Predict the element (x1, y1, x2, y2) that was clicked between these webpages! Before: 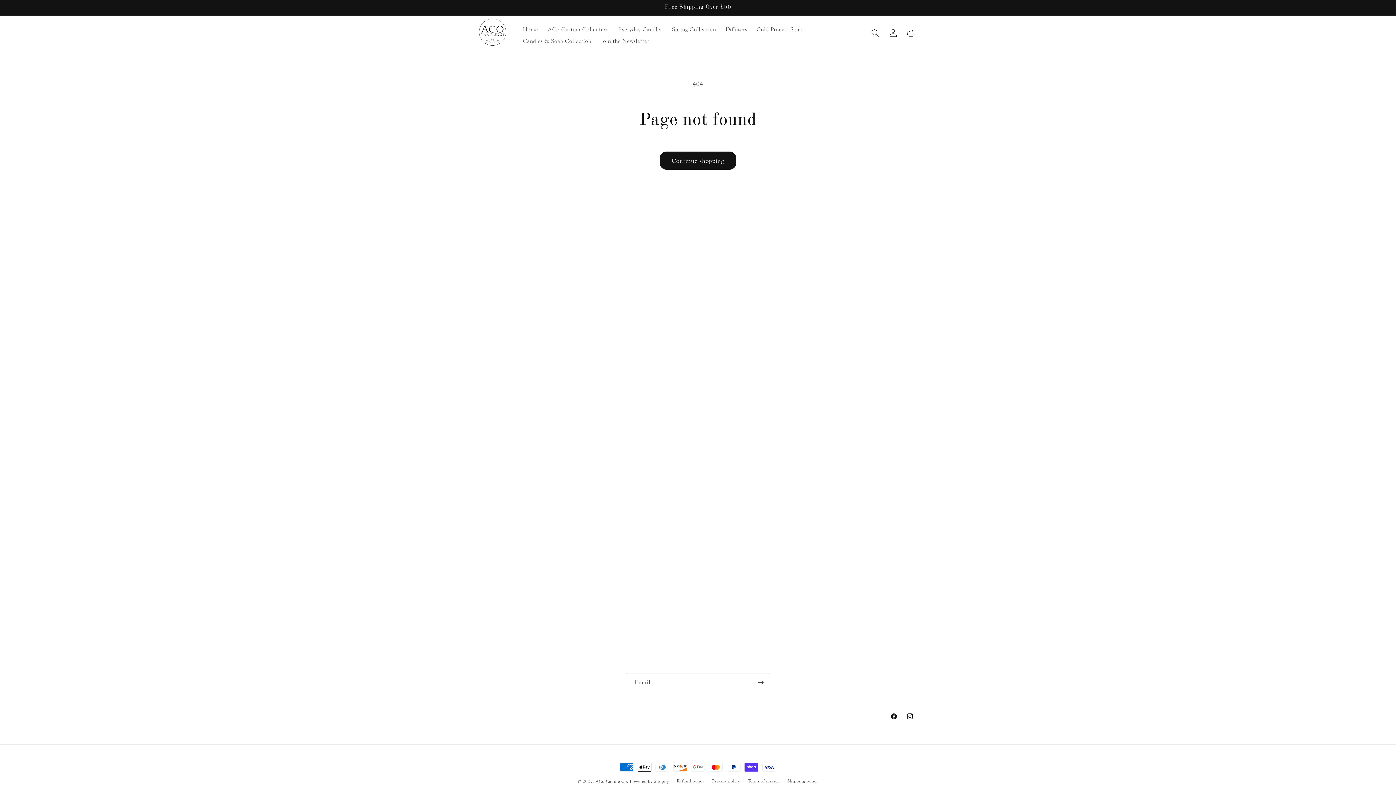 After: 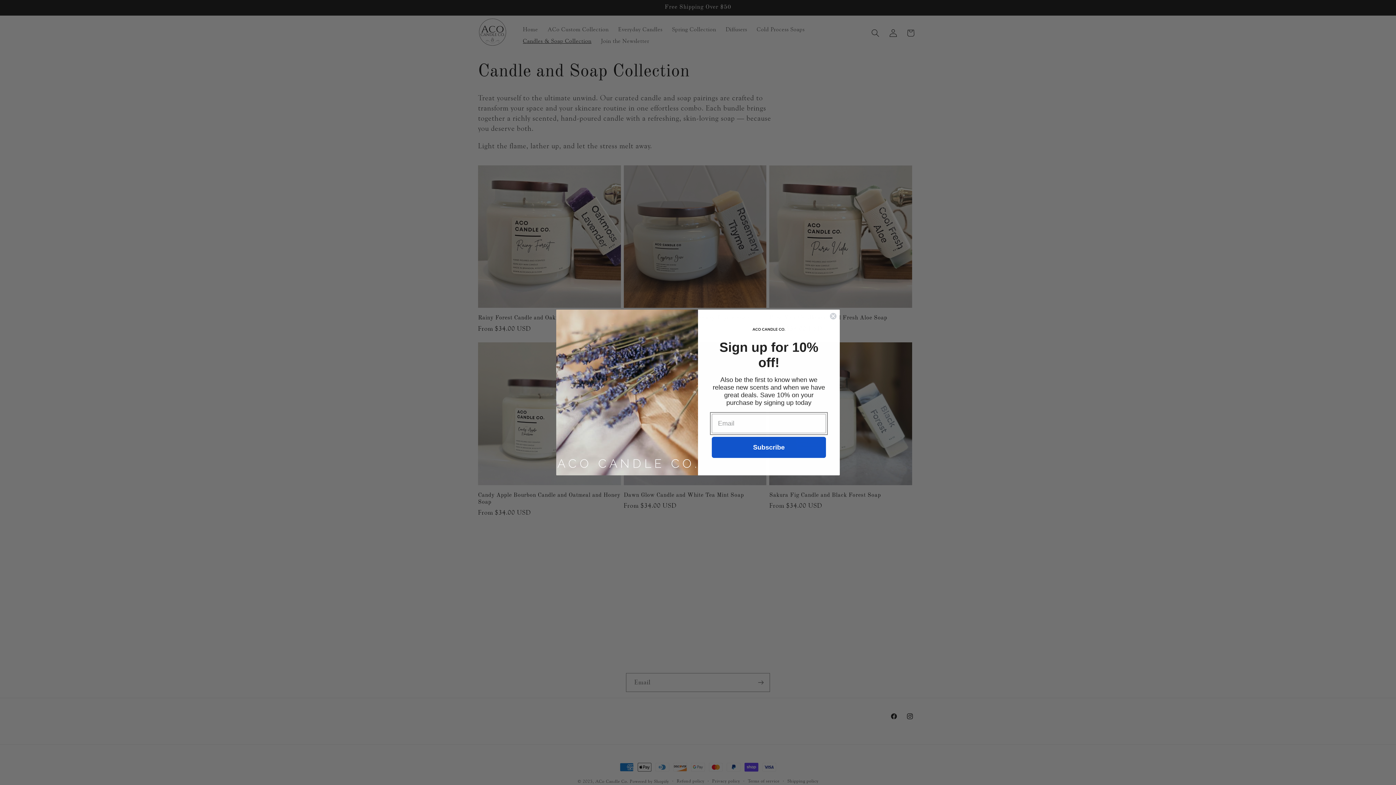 Action: label: Candles & Soap Collection bbox: (518, 33, 596, 44)